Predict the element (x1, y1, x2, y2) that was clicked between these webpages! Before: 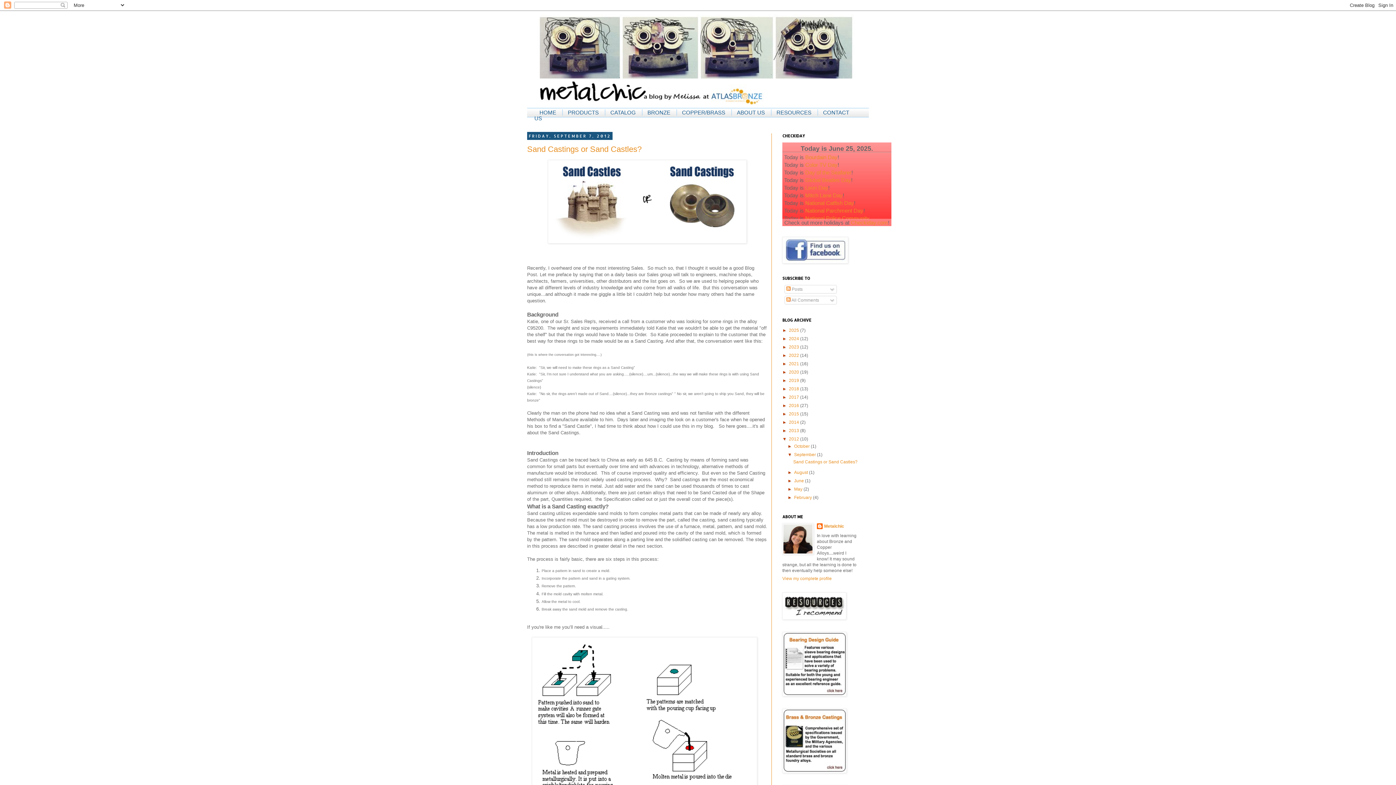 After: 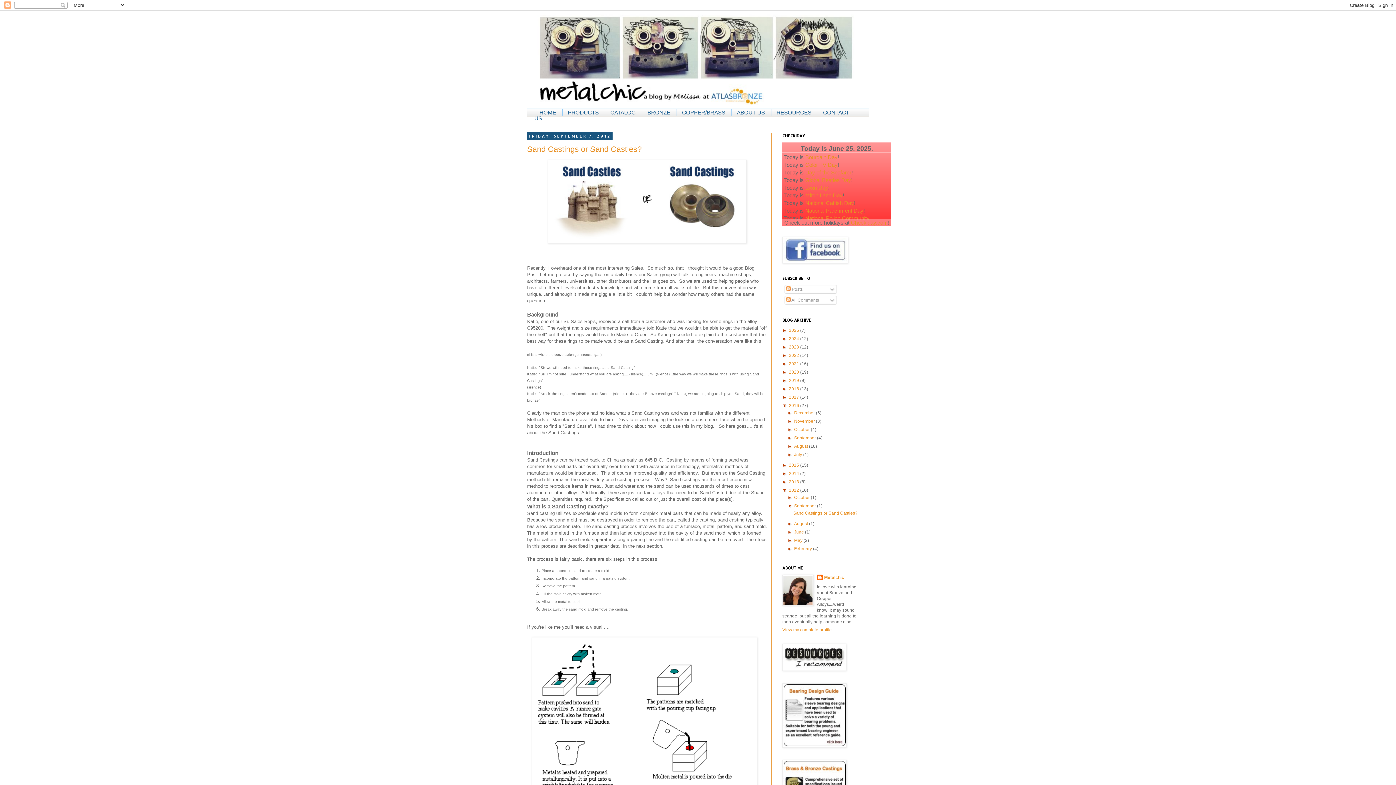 Action: bbox: (782, 403, 789, 408) label: ►  